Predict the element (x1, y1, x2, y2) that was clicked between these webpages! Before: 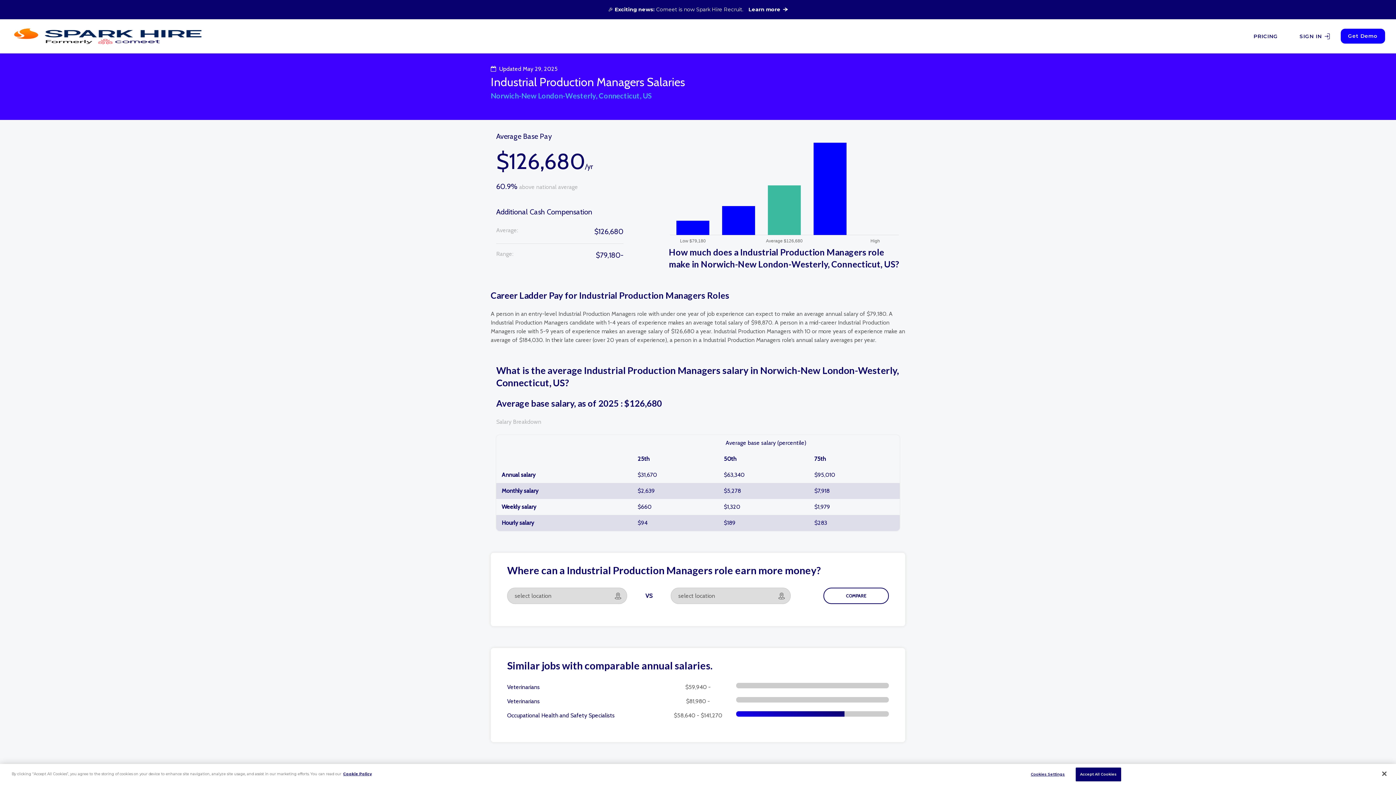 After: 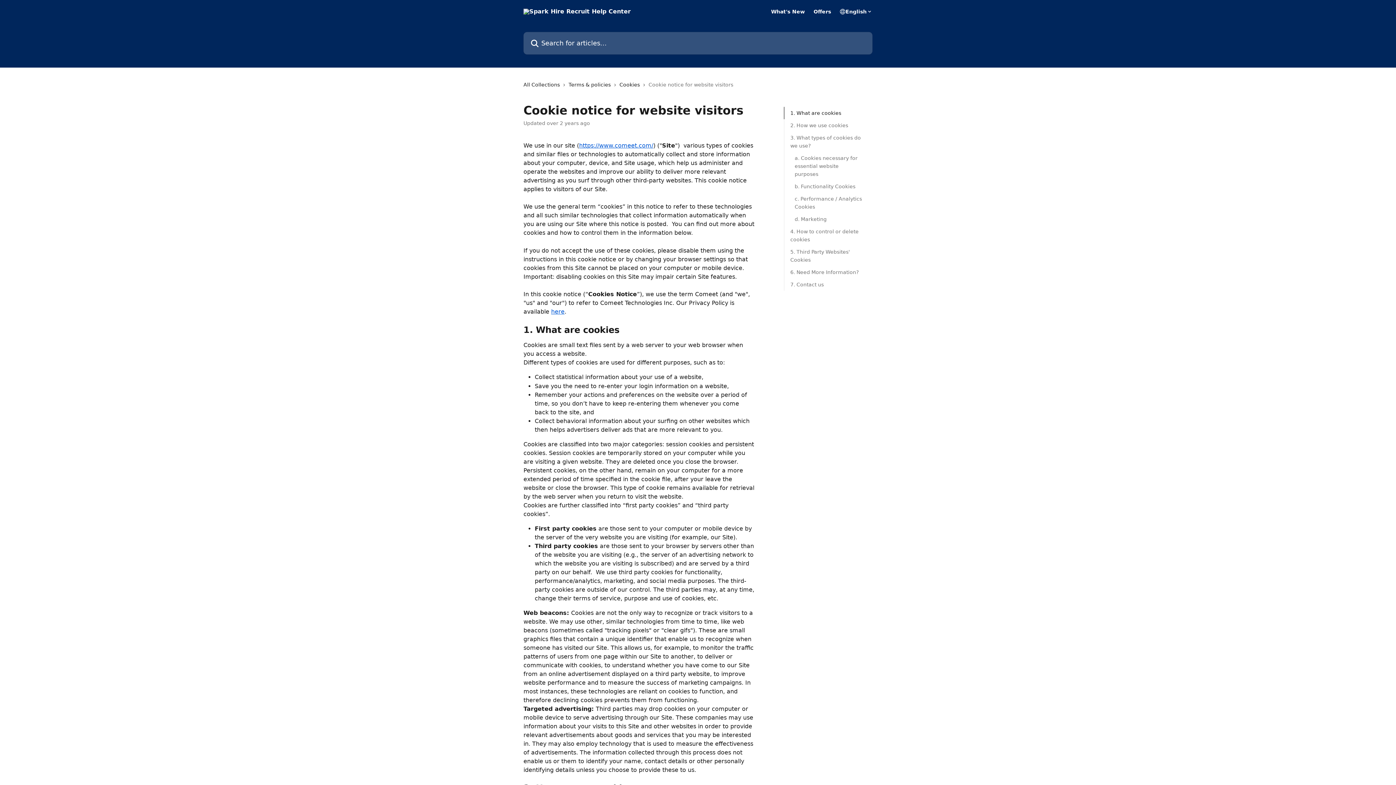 Action: bbox: (343, 772, 372, 776) label: More information about your privacy